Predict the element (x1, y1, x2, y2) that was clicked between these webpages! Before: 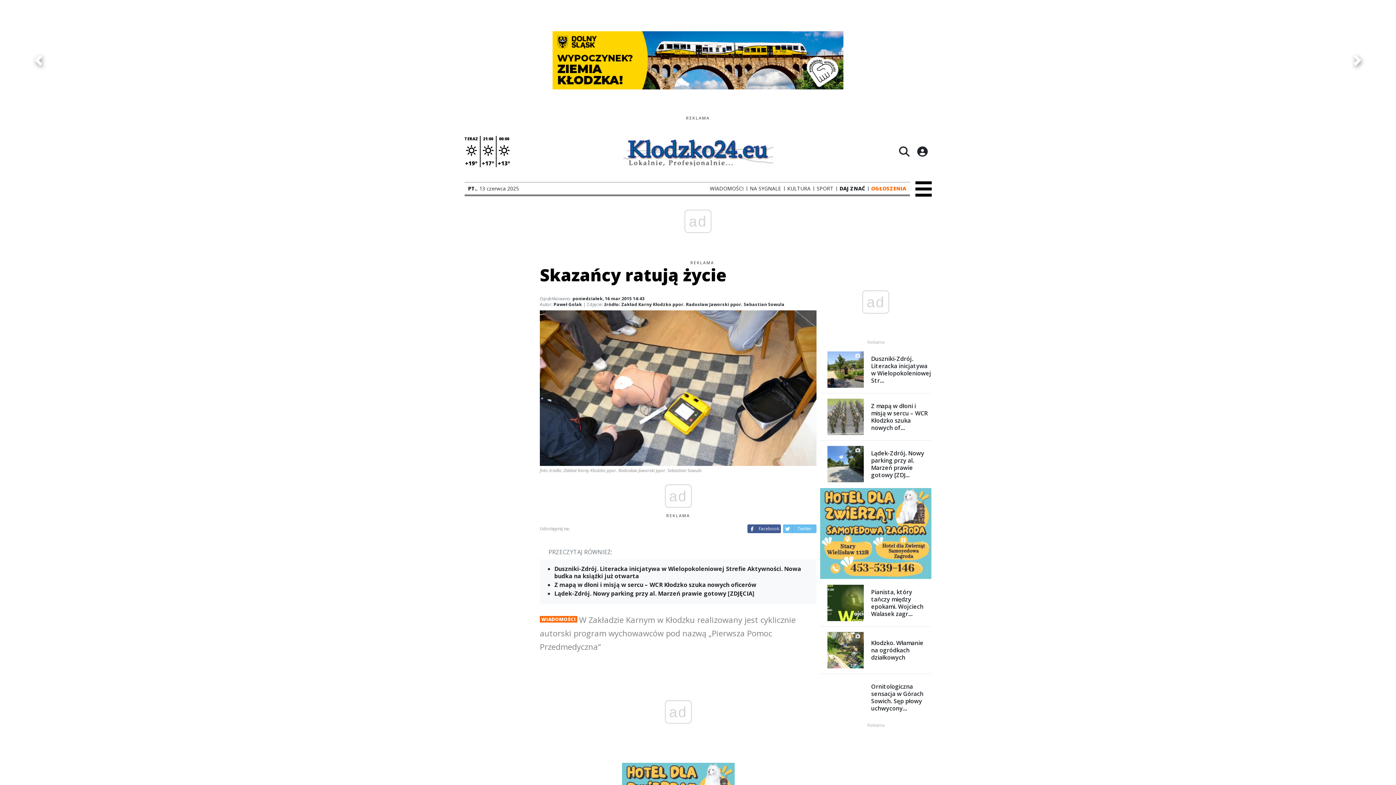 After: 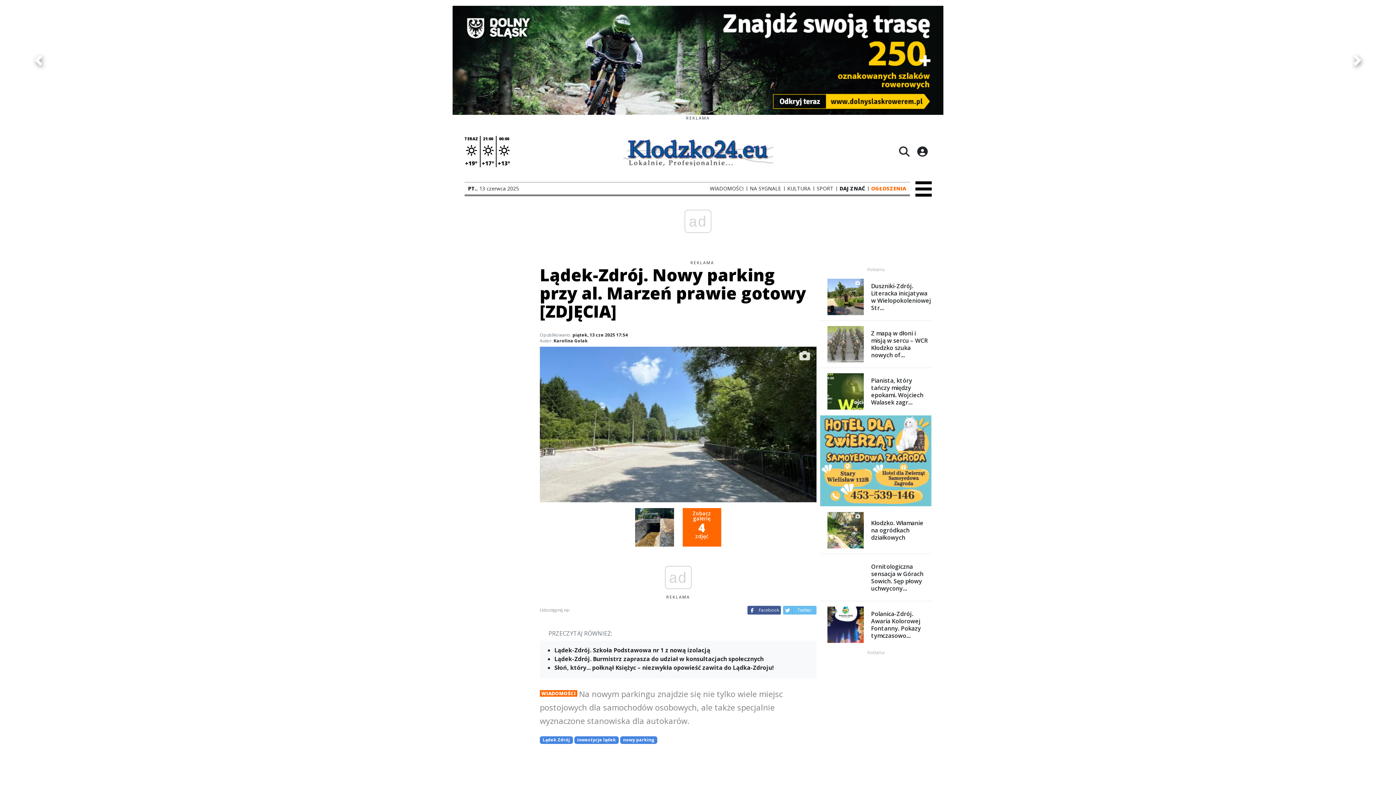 Action: label: Lądek-Zdrój. Nowy parking przy al. Marzeń prawie gotowy [ZDJĘCIA] bbox: (548, 575, 810, 584)